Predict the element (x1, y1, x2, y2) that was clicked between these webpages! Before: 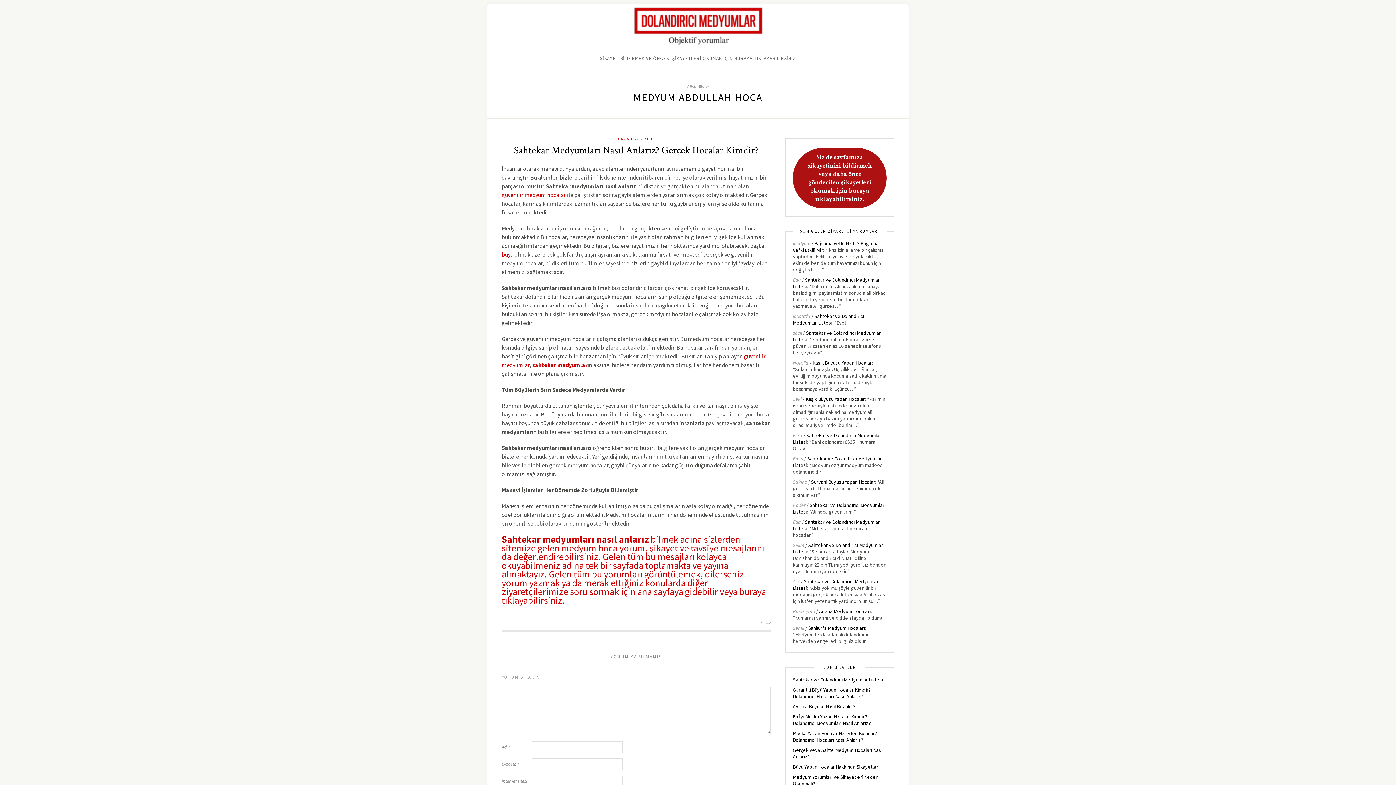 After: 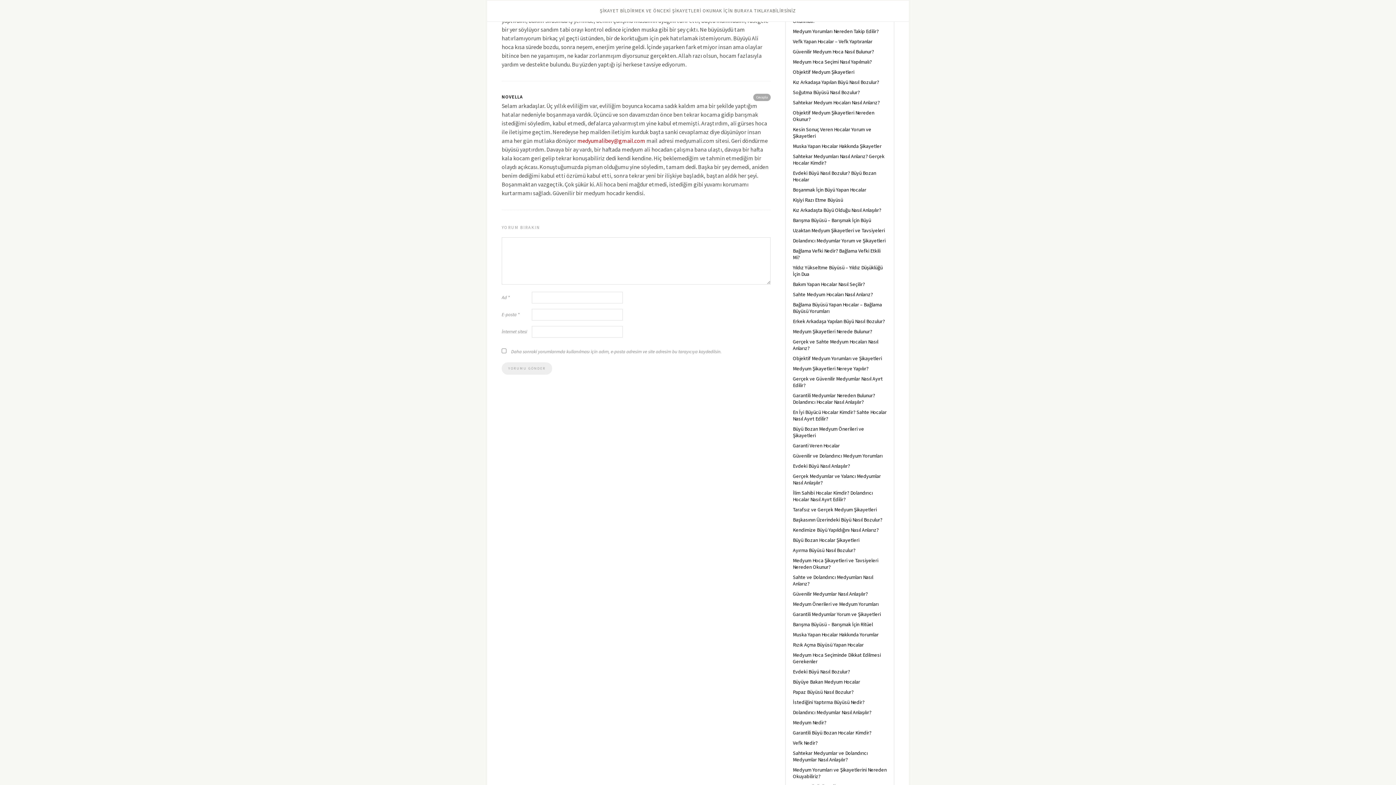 Action: bbox: (805, 396, 865, 402) label: Kaşık Büyüsü Yapan Hocalar